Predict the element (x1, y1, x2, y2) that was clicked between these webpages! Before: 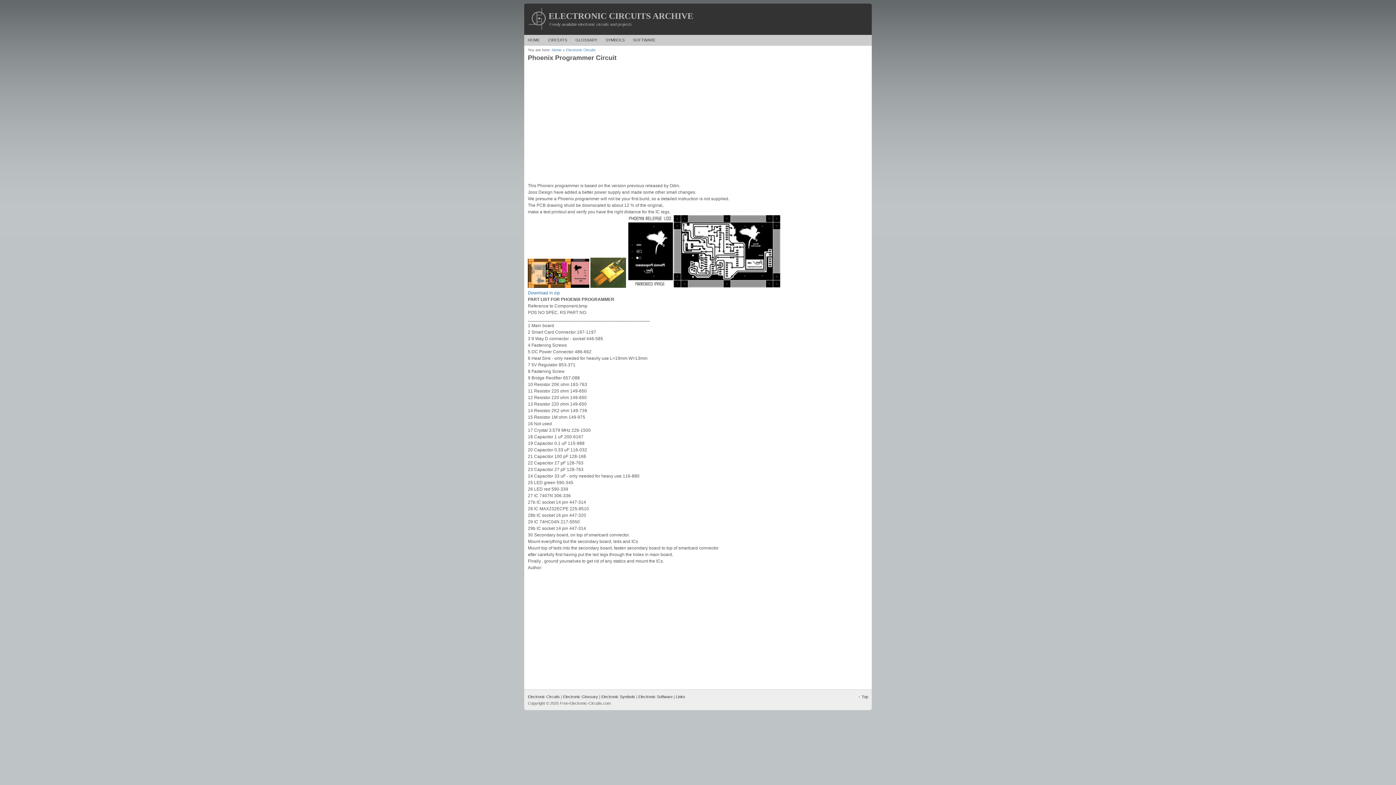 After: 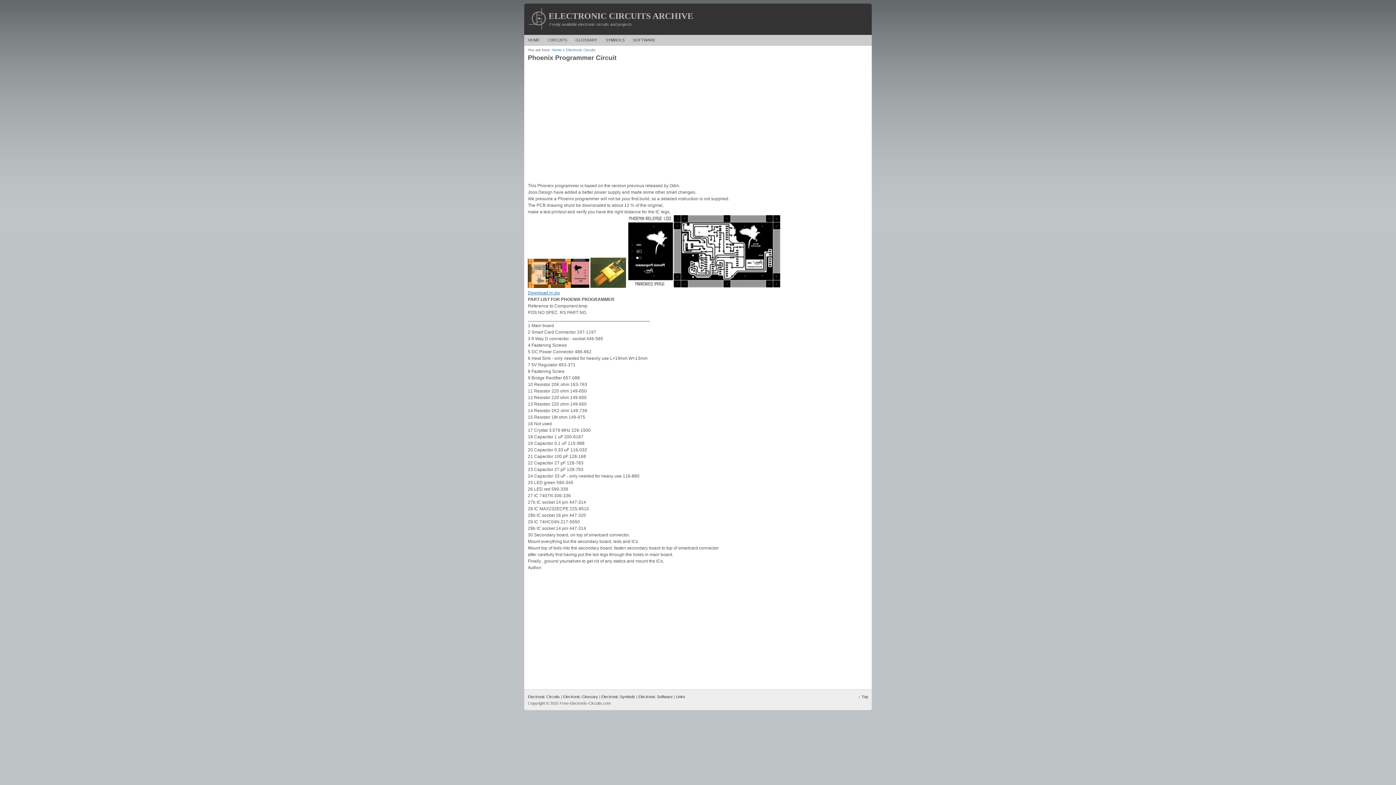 Action: label: Download in zip bbox: (528, 290, 560, 295)